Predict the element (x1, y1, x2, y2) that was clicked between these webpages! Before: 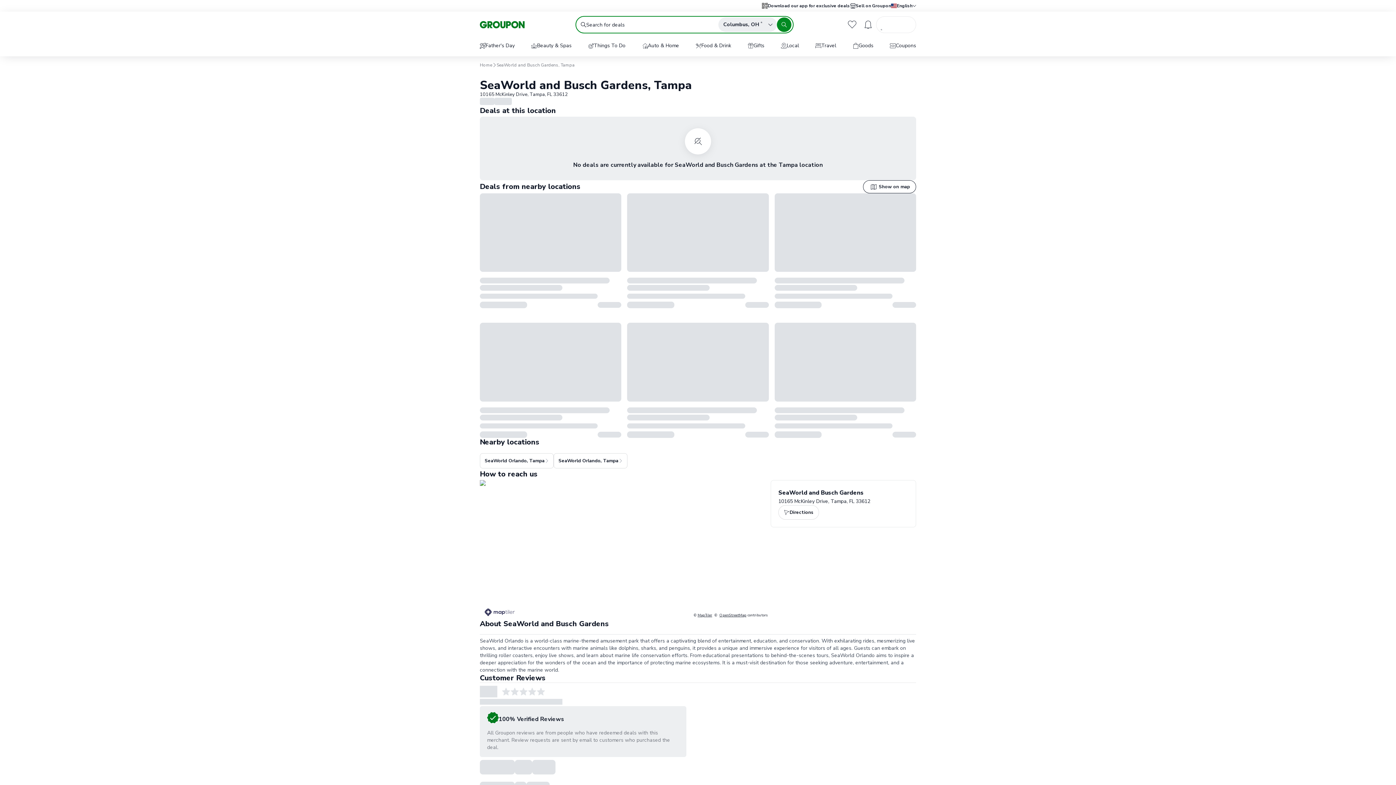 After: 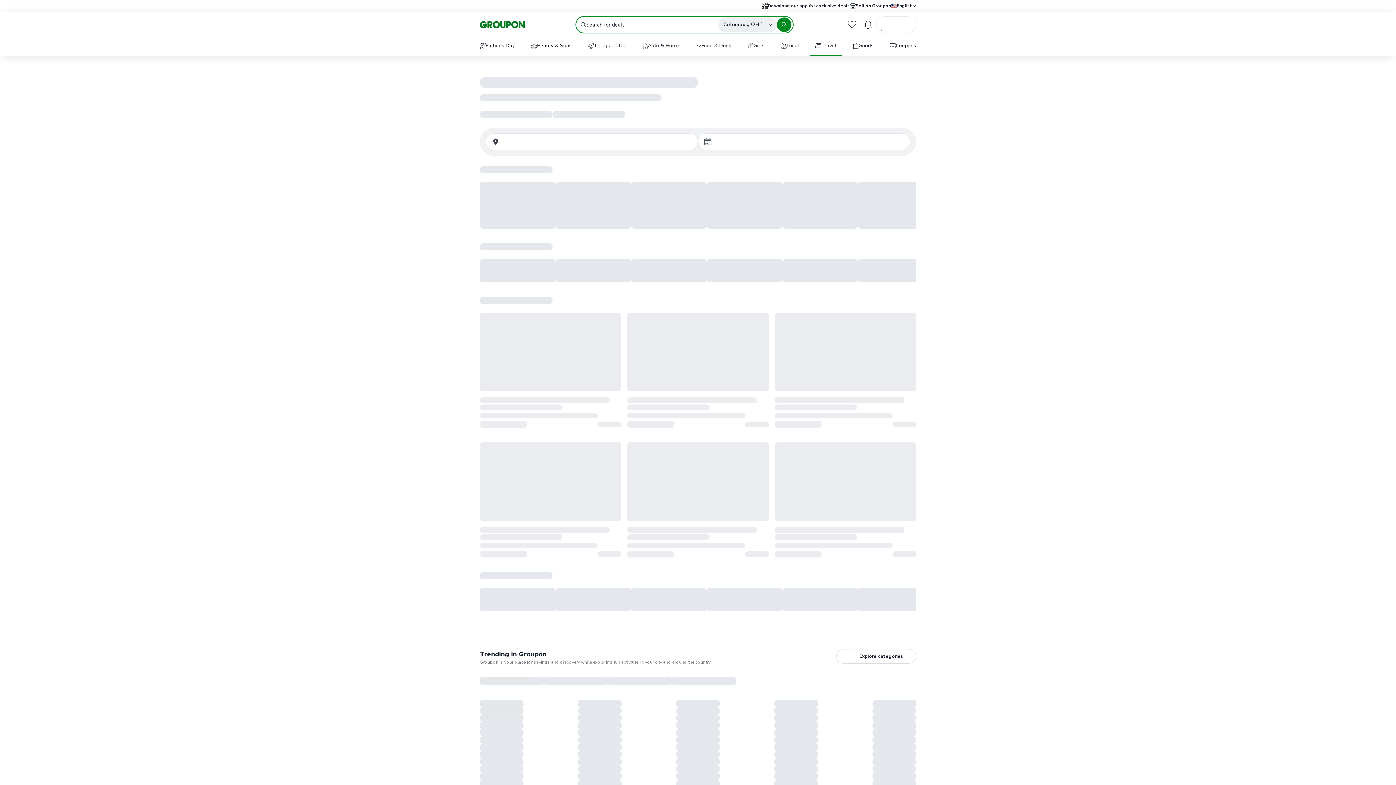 Action: label: Travel
Travel
Air-Inclusive
Waterparks
Casinos
Family
Romantic
Beach Destinations
City
Outdoor Activities
All-Inclusive
Cruises
Culinary
Luxury
Spa & Wellness
Unique Lodging bbox: (809, 36, 842, 56)